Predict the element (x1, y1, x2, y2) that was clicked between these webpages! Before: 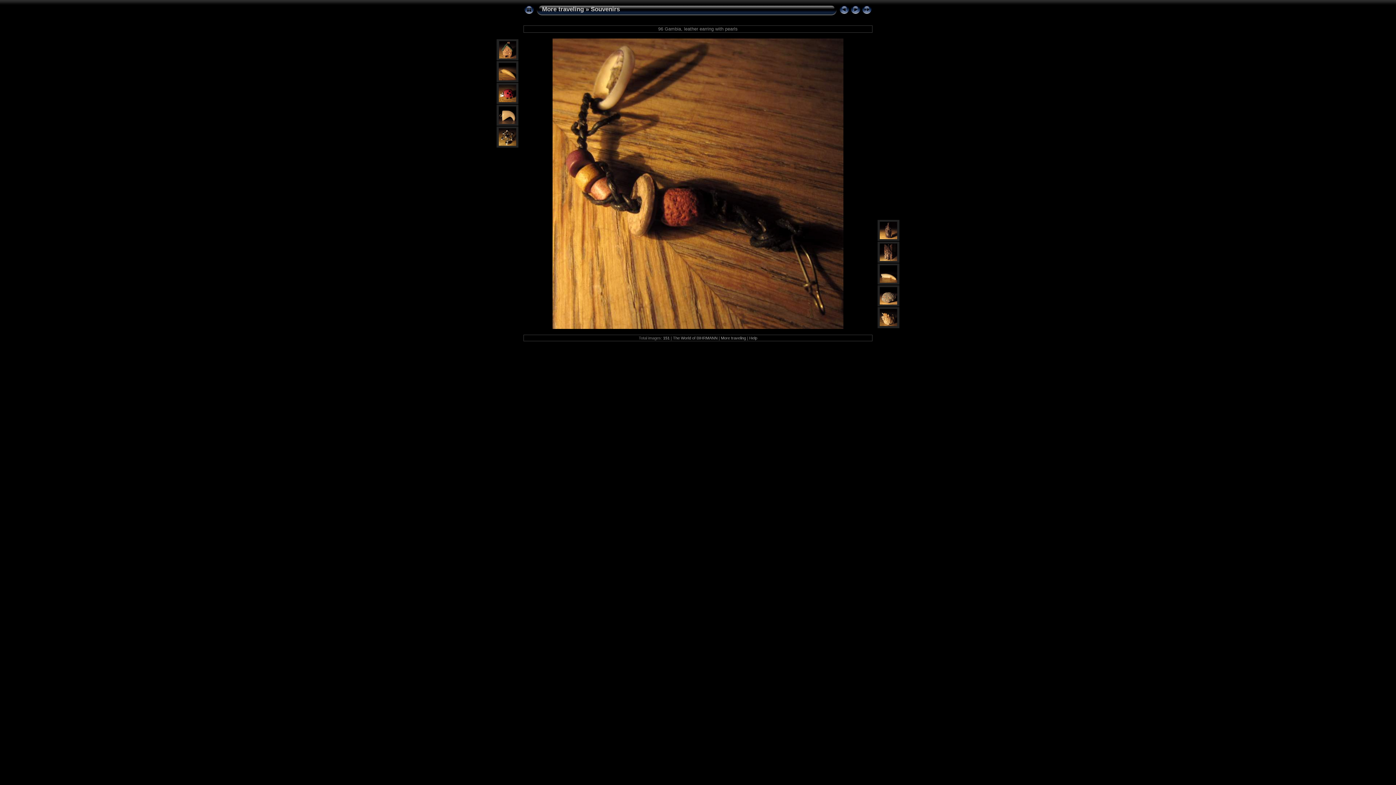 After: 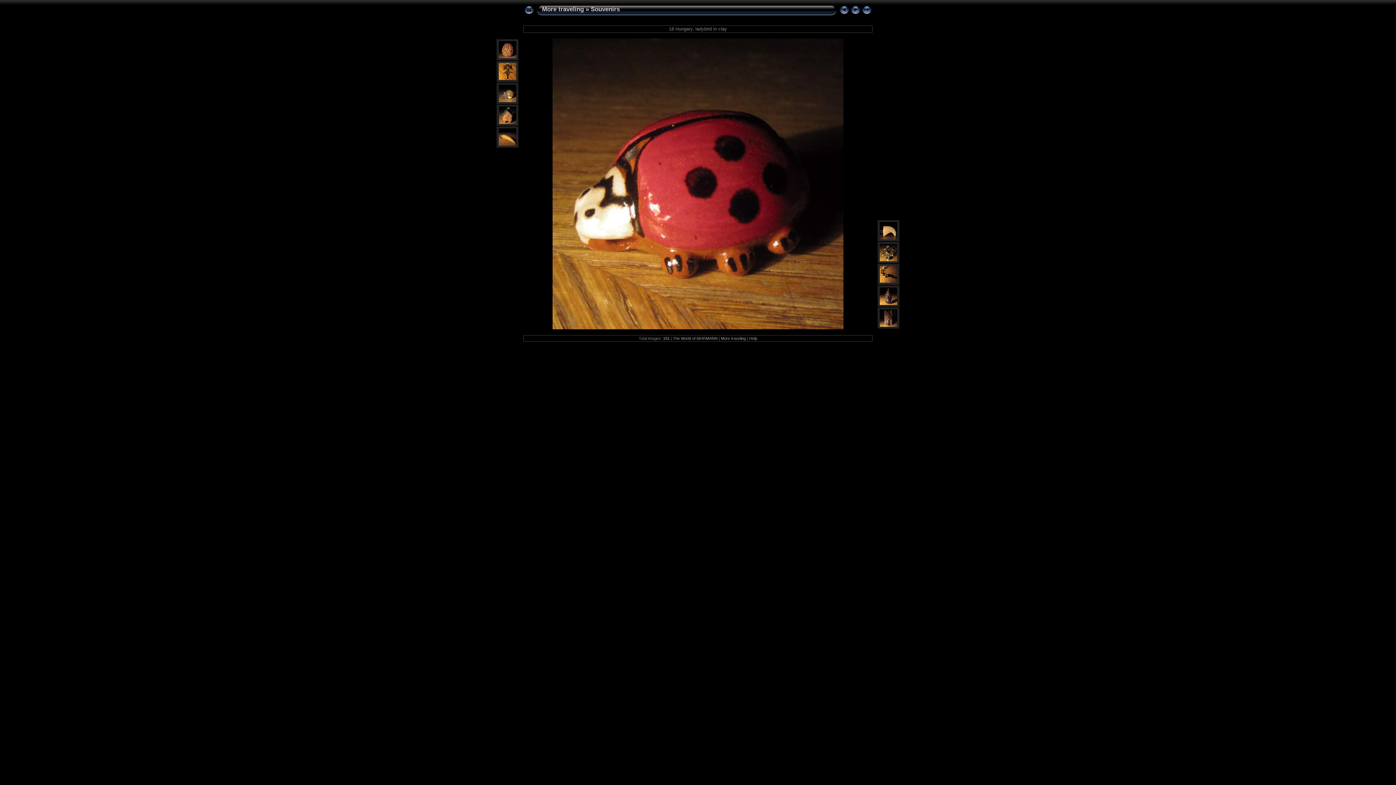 Action: bbox: (498, 97, 516, 103)